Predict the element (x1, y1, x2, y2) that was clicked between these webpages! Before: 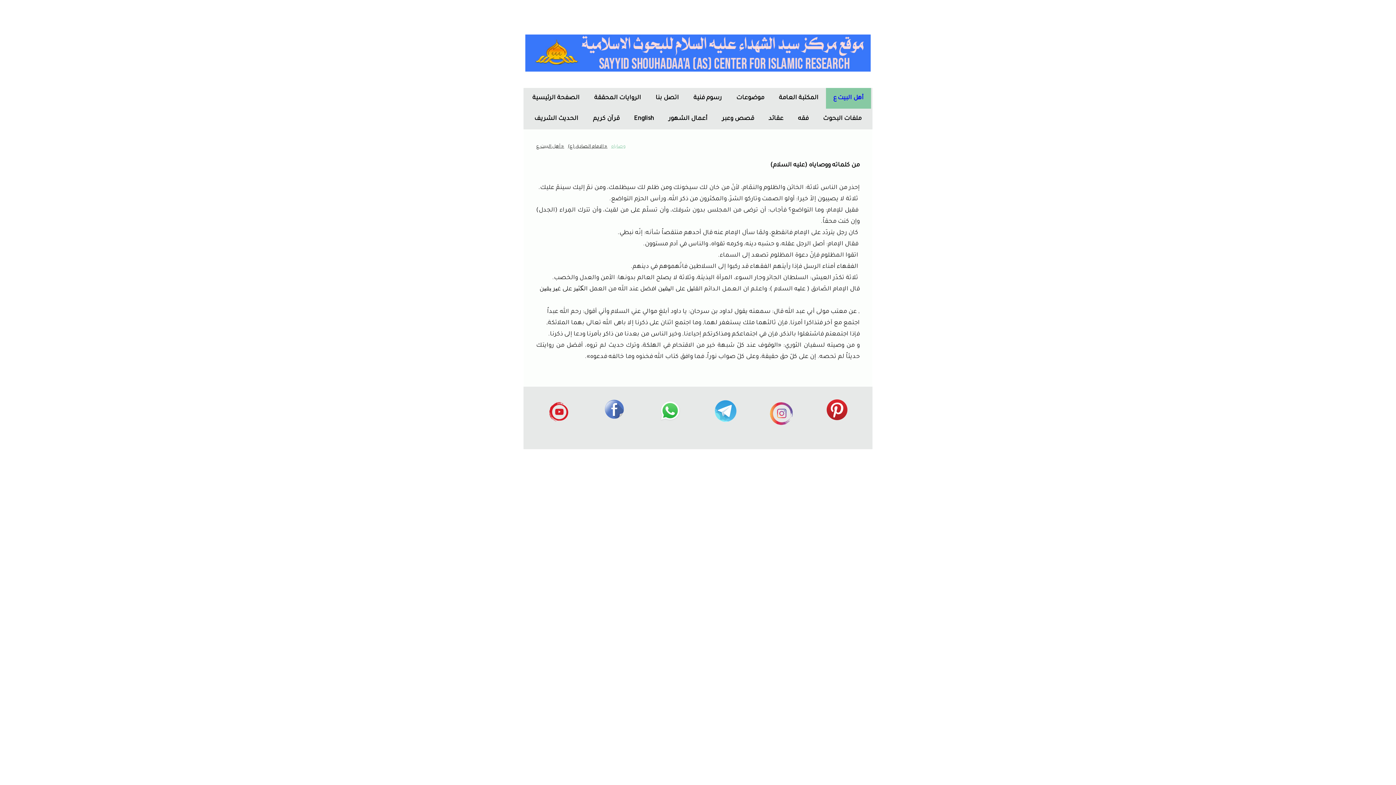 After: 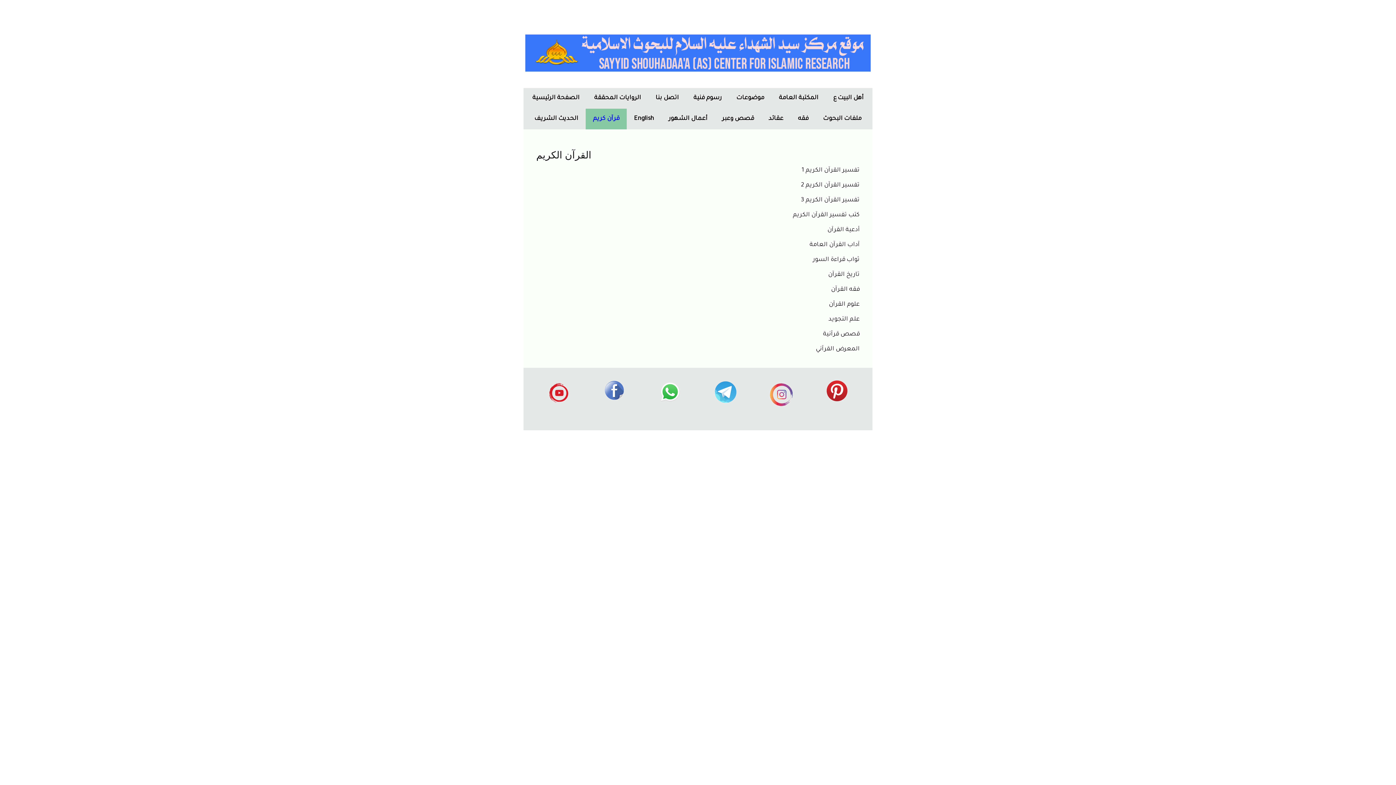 Action: label: قرآن كريم bbox: (585, 108, 626, 129)